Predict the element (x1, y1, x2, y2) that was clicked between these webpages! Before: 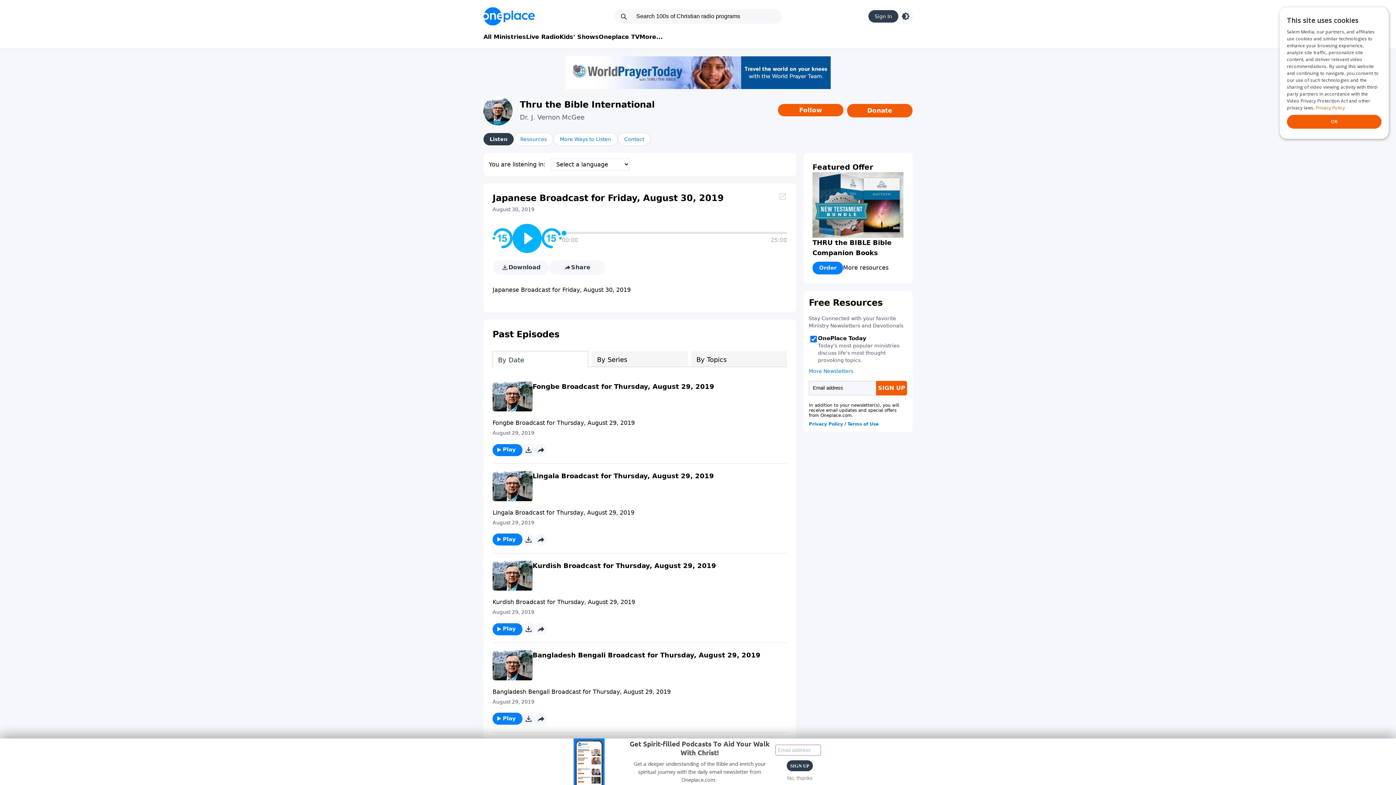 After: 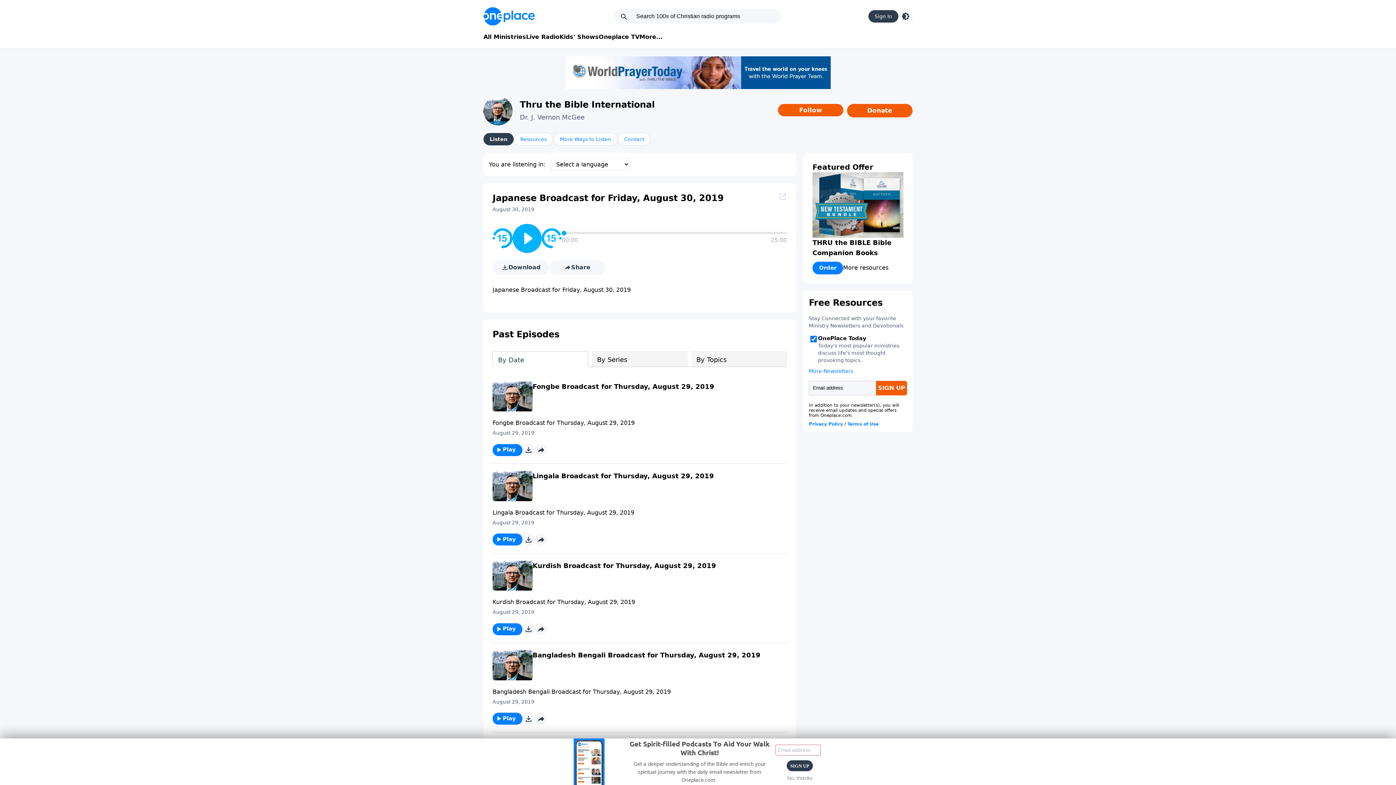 Action: bbox: (524, 714, 533, 723)